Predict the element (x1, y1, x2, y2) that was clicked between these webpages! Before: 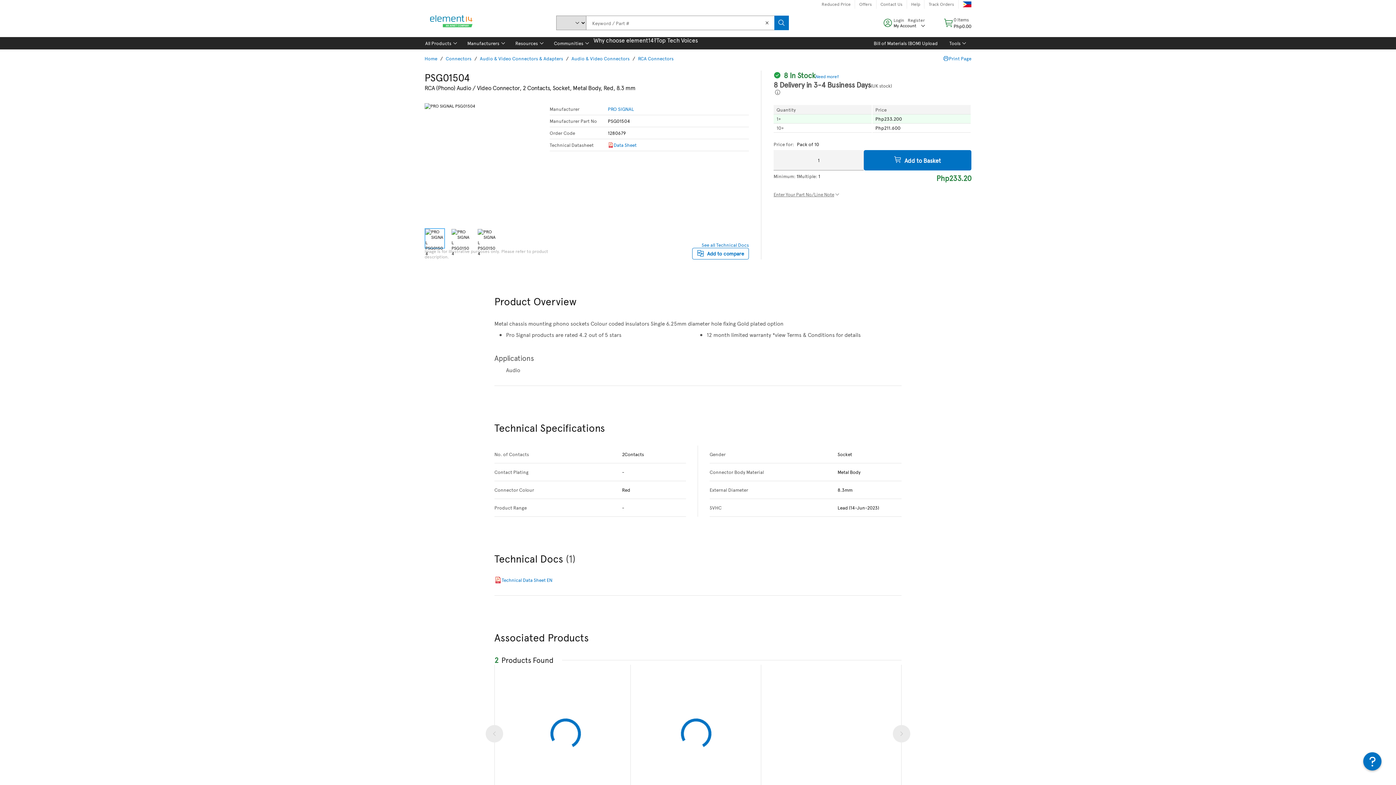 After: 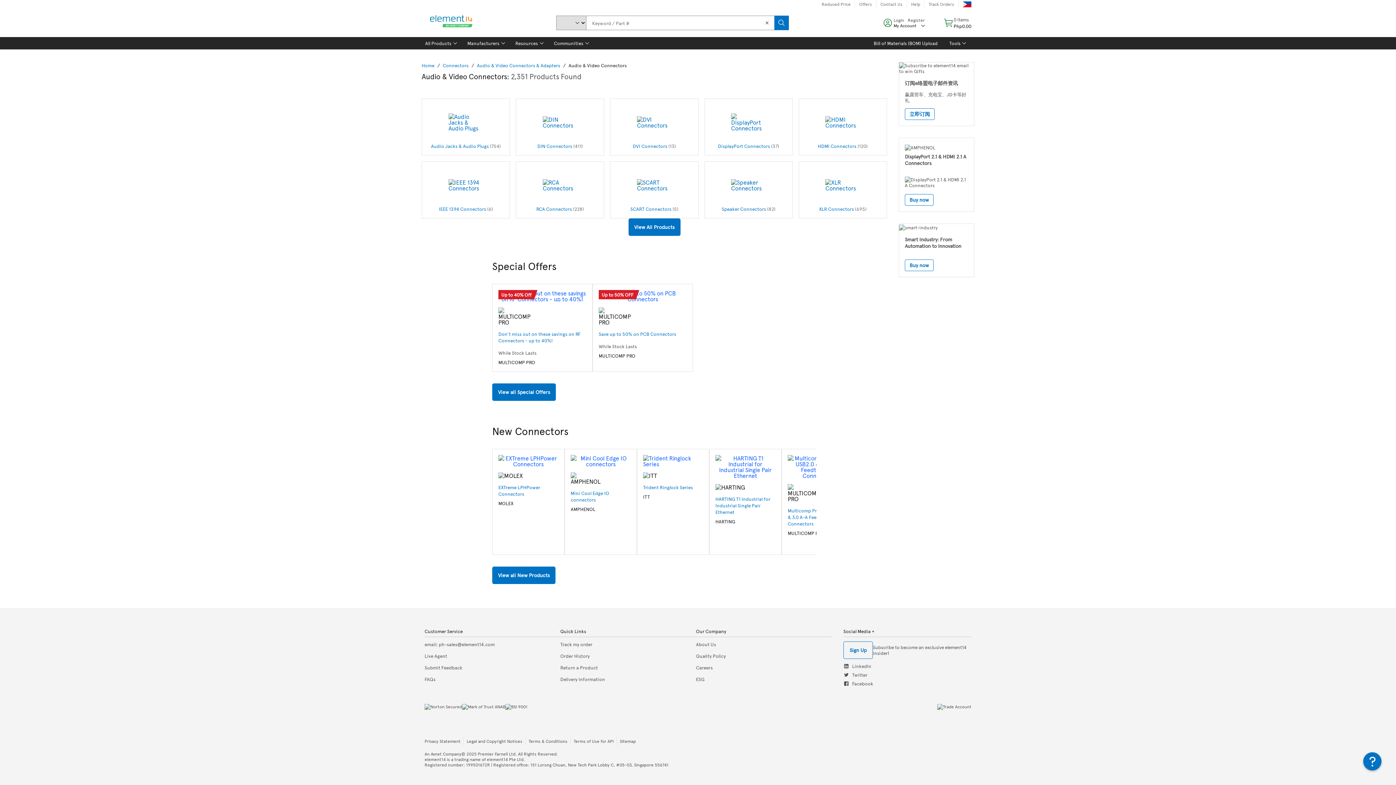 Action: label: Audio & Video Connectors bbox: (571, 55, 629, 61)